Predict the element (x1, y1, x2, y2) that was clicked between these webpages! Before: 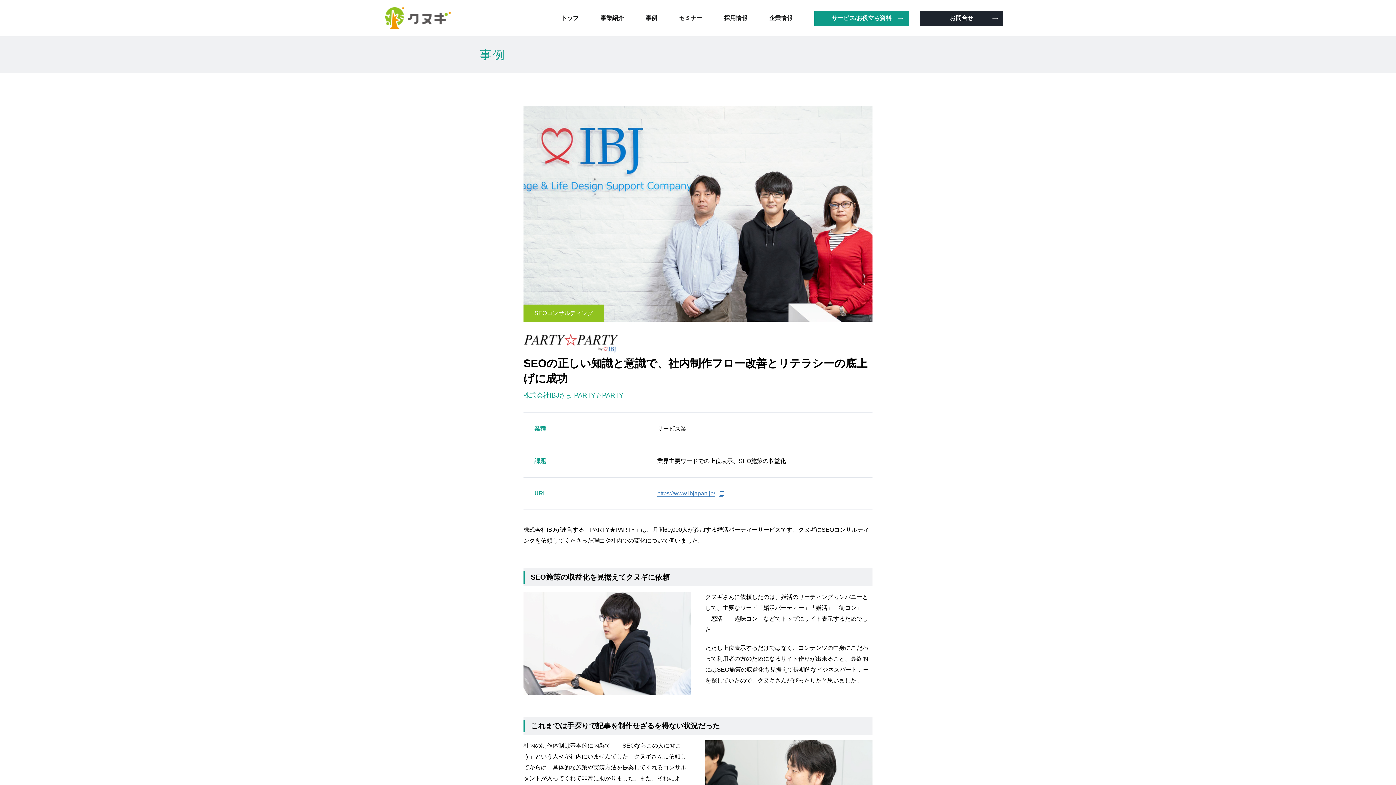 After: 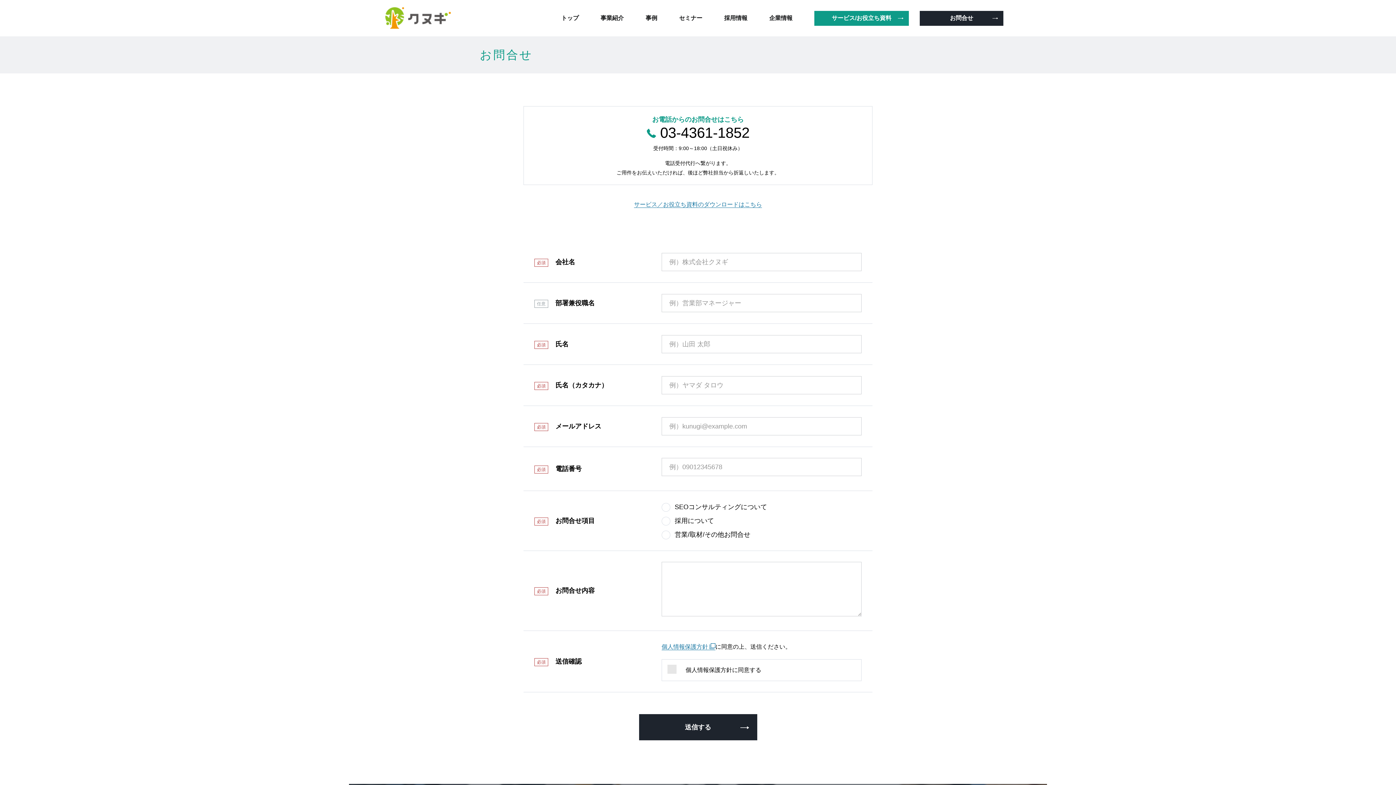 Action: bbox: (920, 10, 1003, 25) label: お問合せ